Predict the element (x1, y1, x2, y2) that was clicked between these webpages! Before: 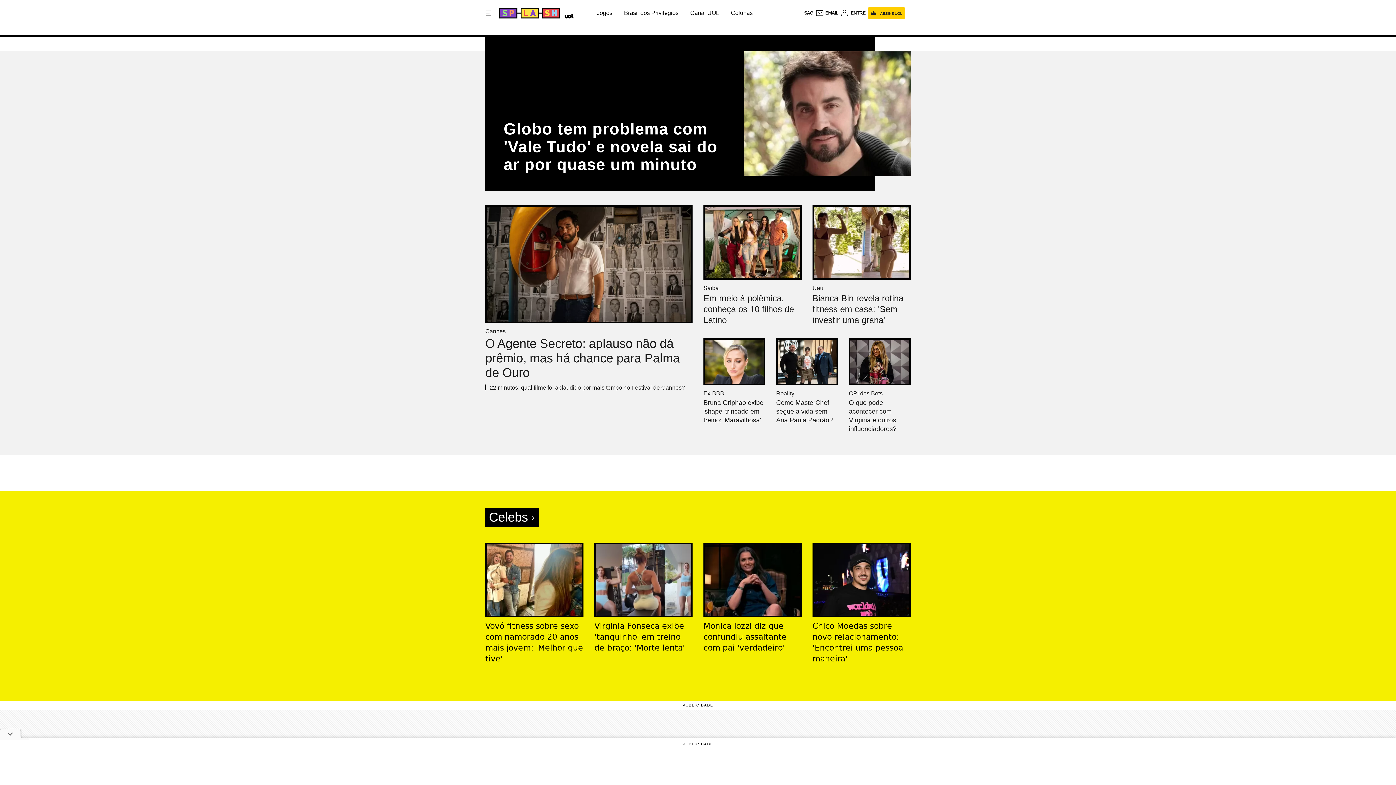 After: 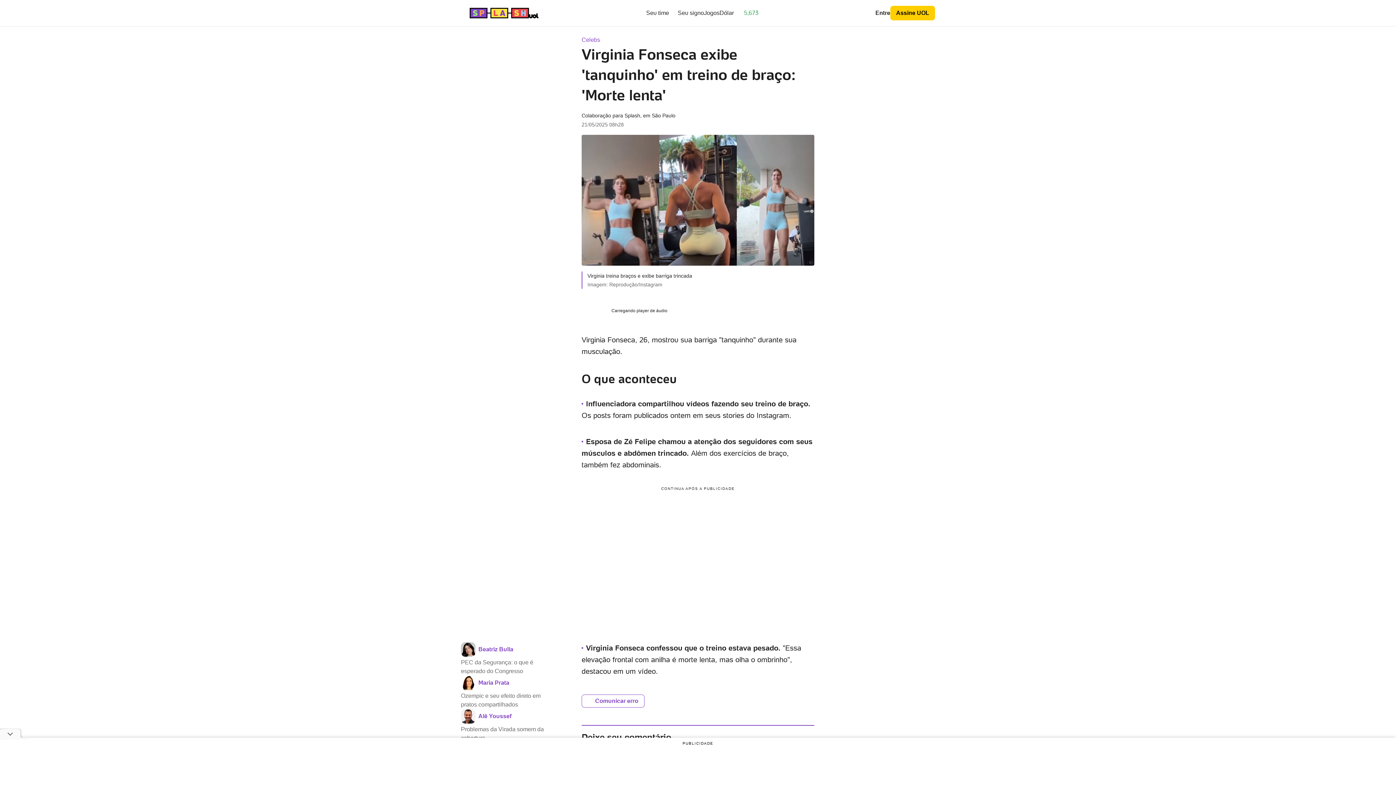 Action: bbox: (594, 542, 692, 653) label: Virginia Fonseca exibe 'tanquinho' em treino de braço: 'Morte lenta'